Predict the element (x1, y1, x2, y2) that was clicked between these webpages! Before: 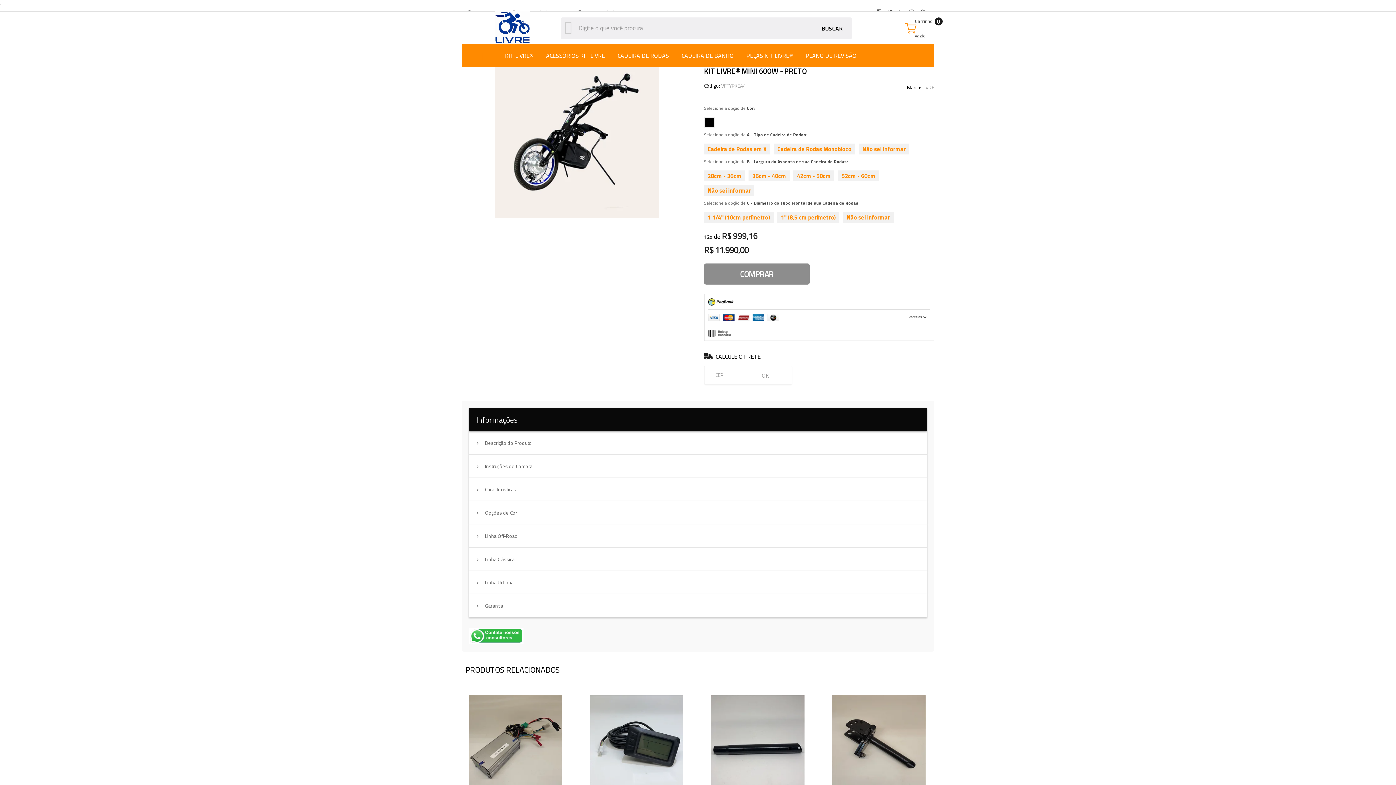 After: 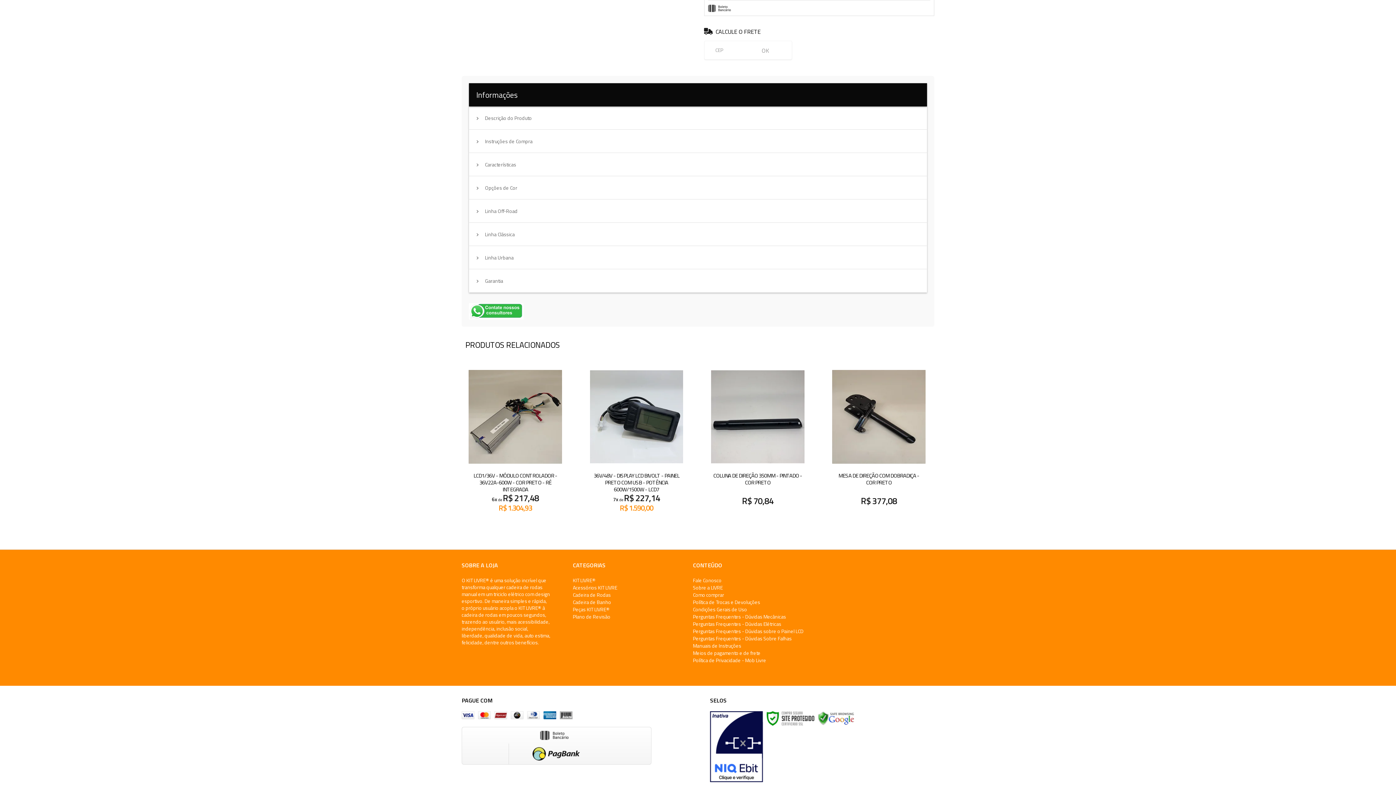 Action: bbox: (708, 309, 930, 325) label: Parcelas 